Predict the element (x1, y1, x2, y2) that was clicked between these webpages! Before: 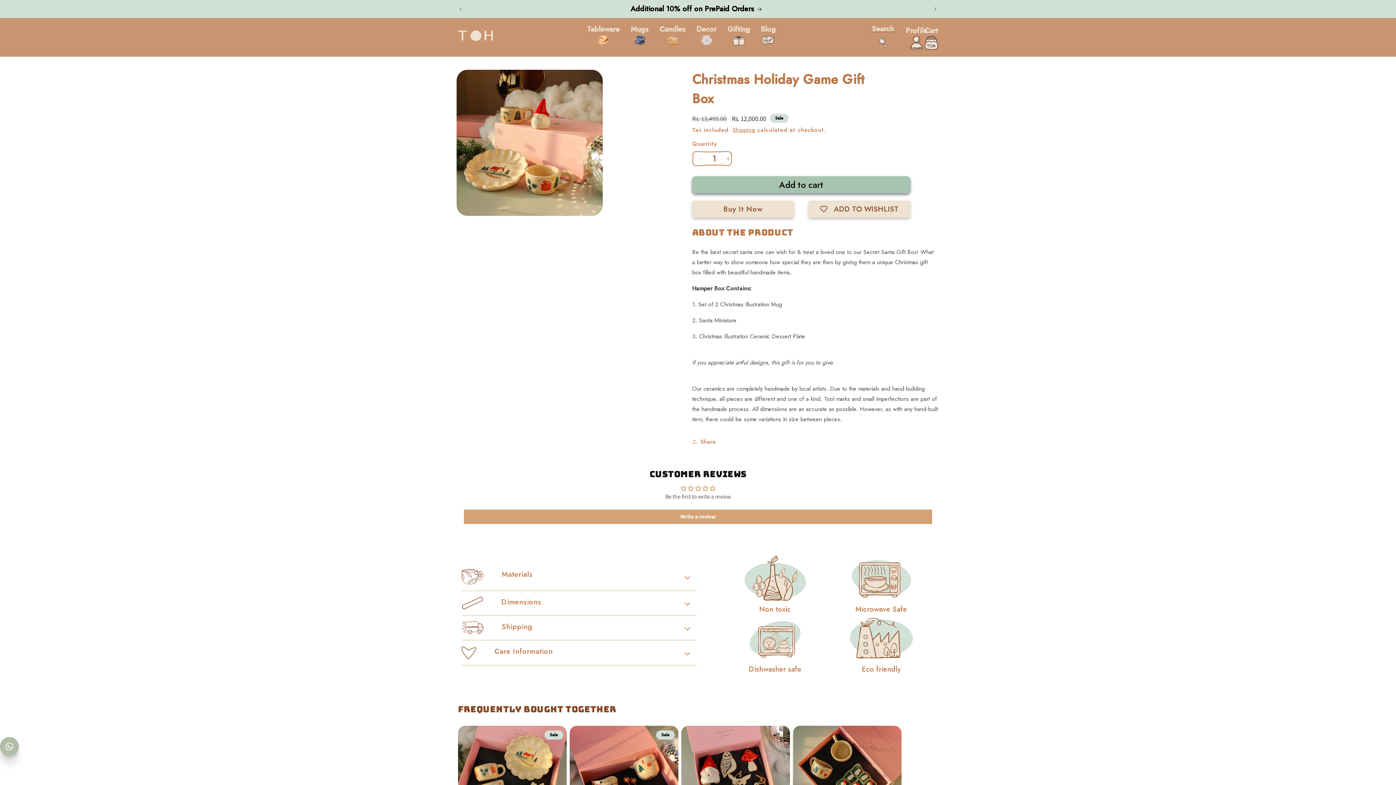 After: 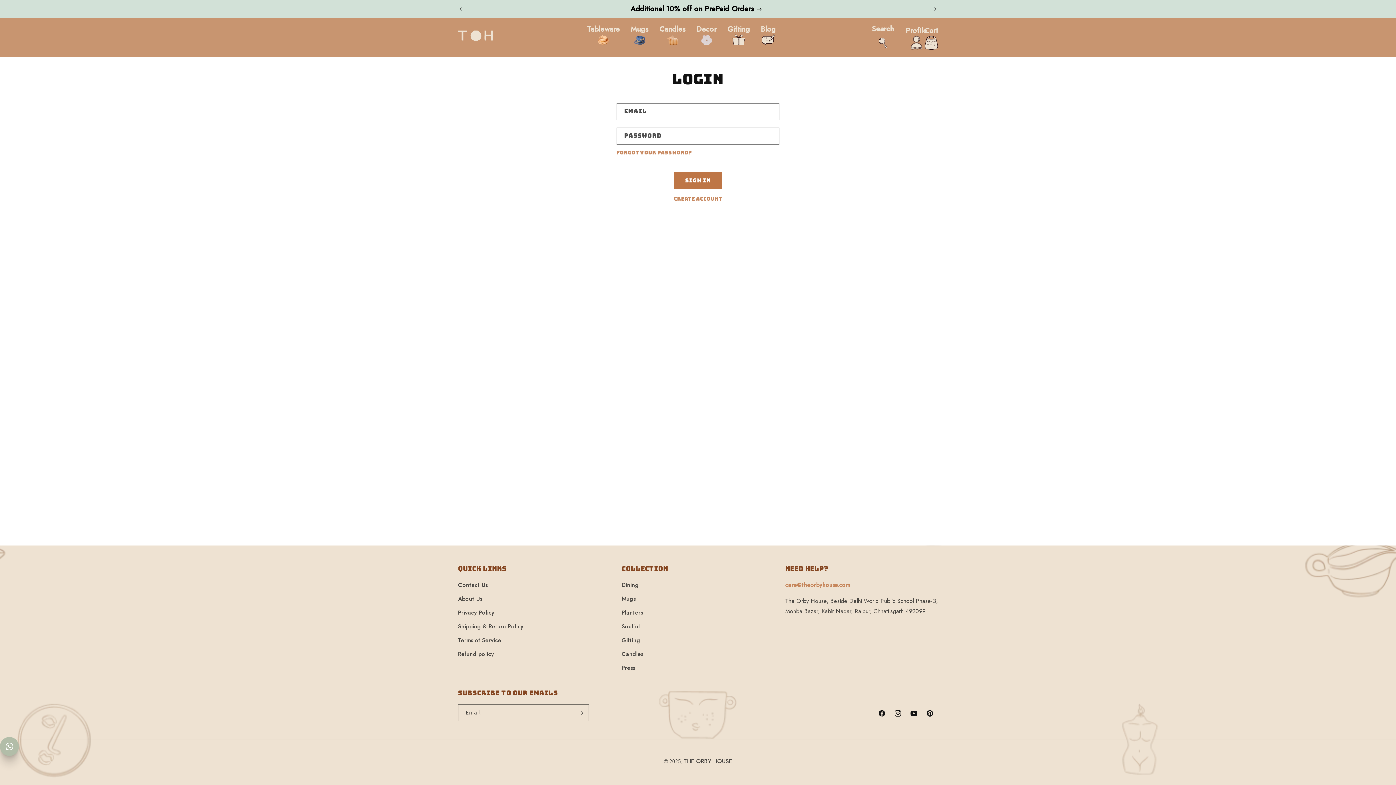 Action: bbox: (908, 29, 924, 45) label: Profile
Log in